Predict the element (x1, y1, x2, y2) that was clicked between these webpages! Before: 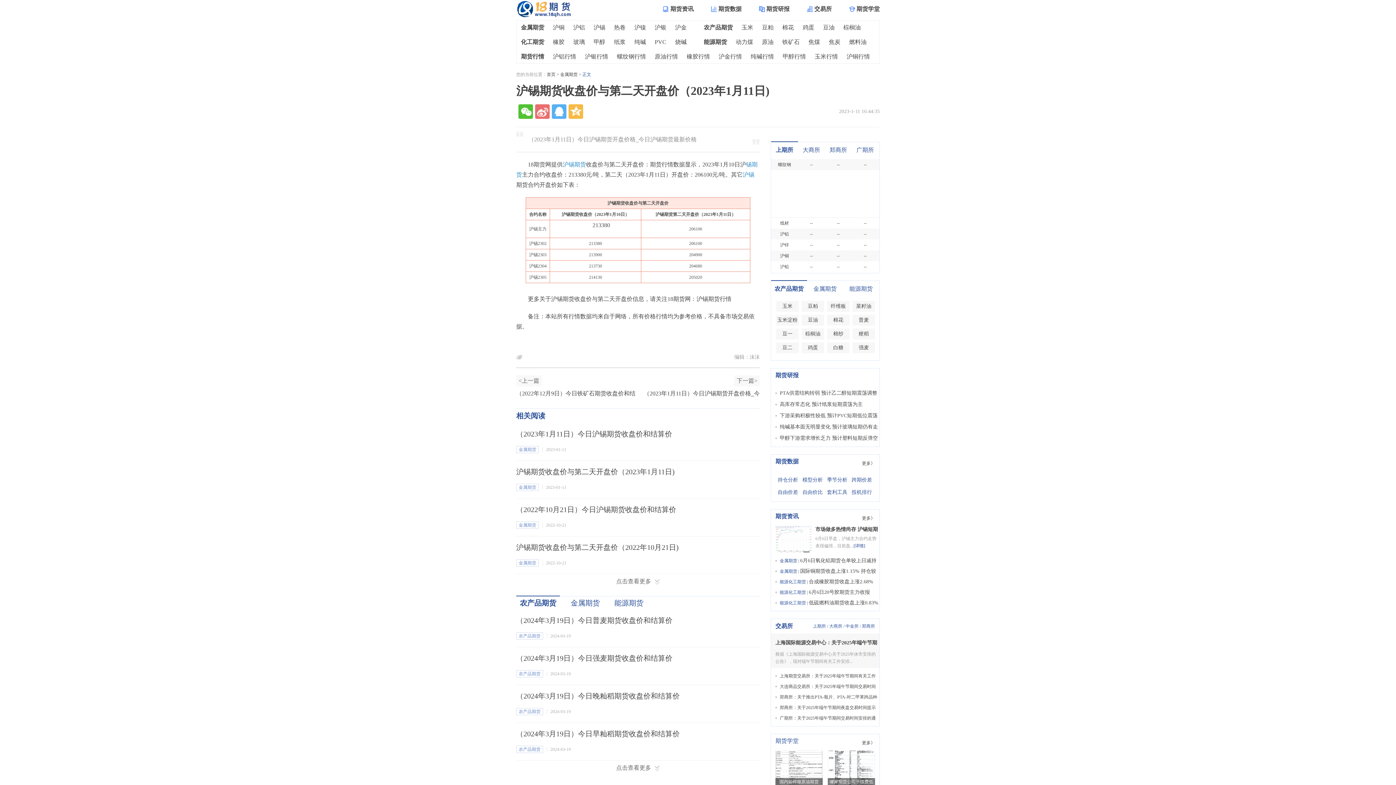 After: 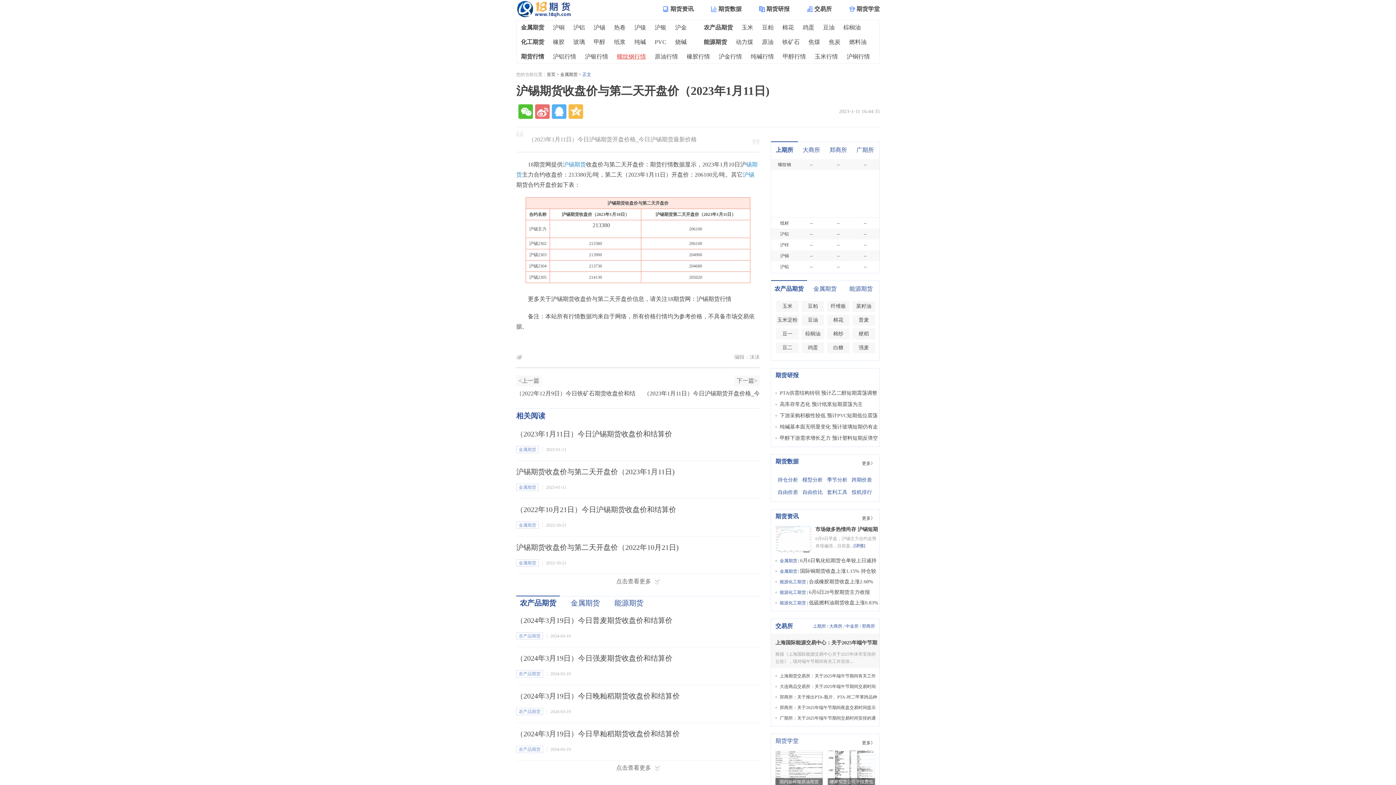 Action: bbox: (617, 49, 646, 64) label: 螺纹钢行情